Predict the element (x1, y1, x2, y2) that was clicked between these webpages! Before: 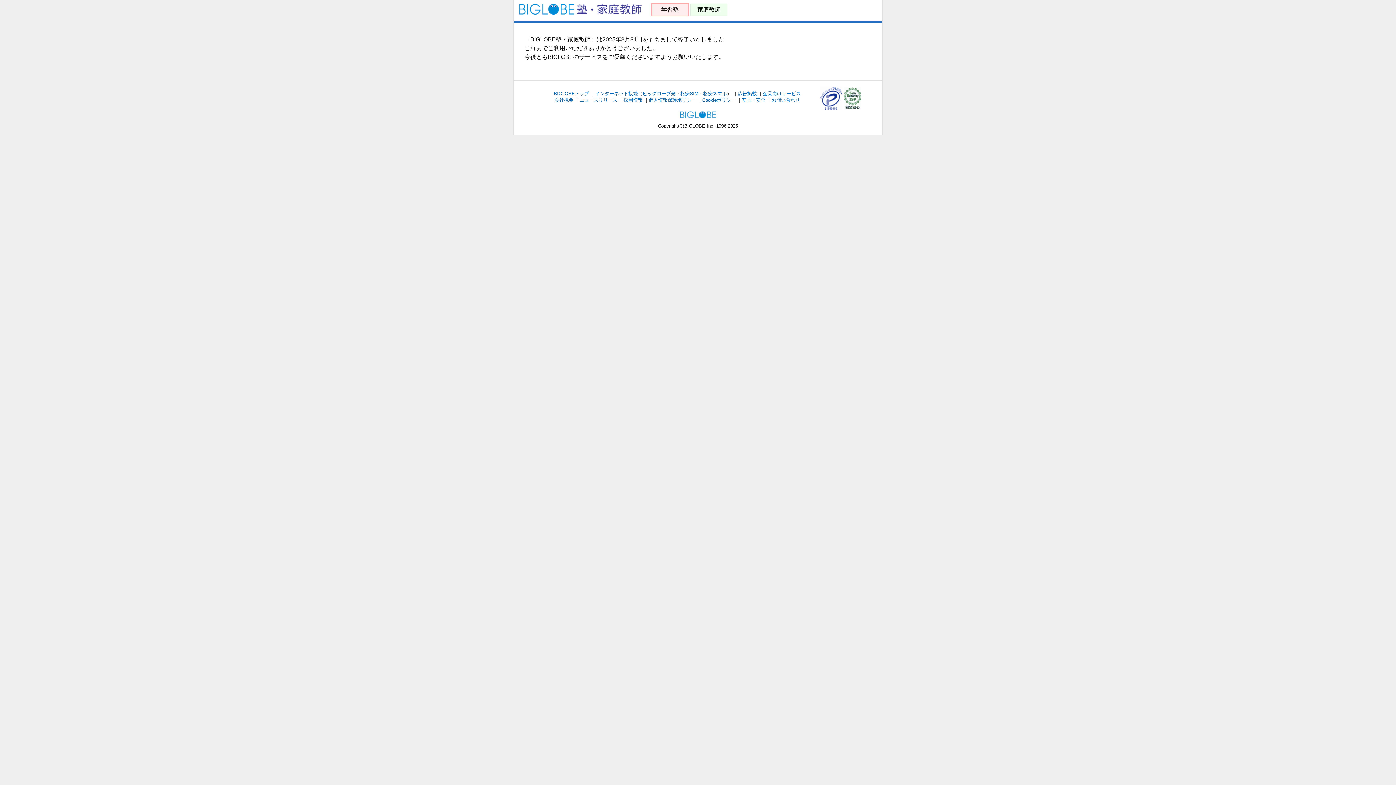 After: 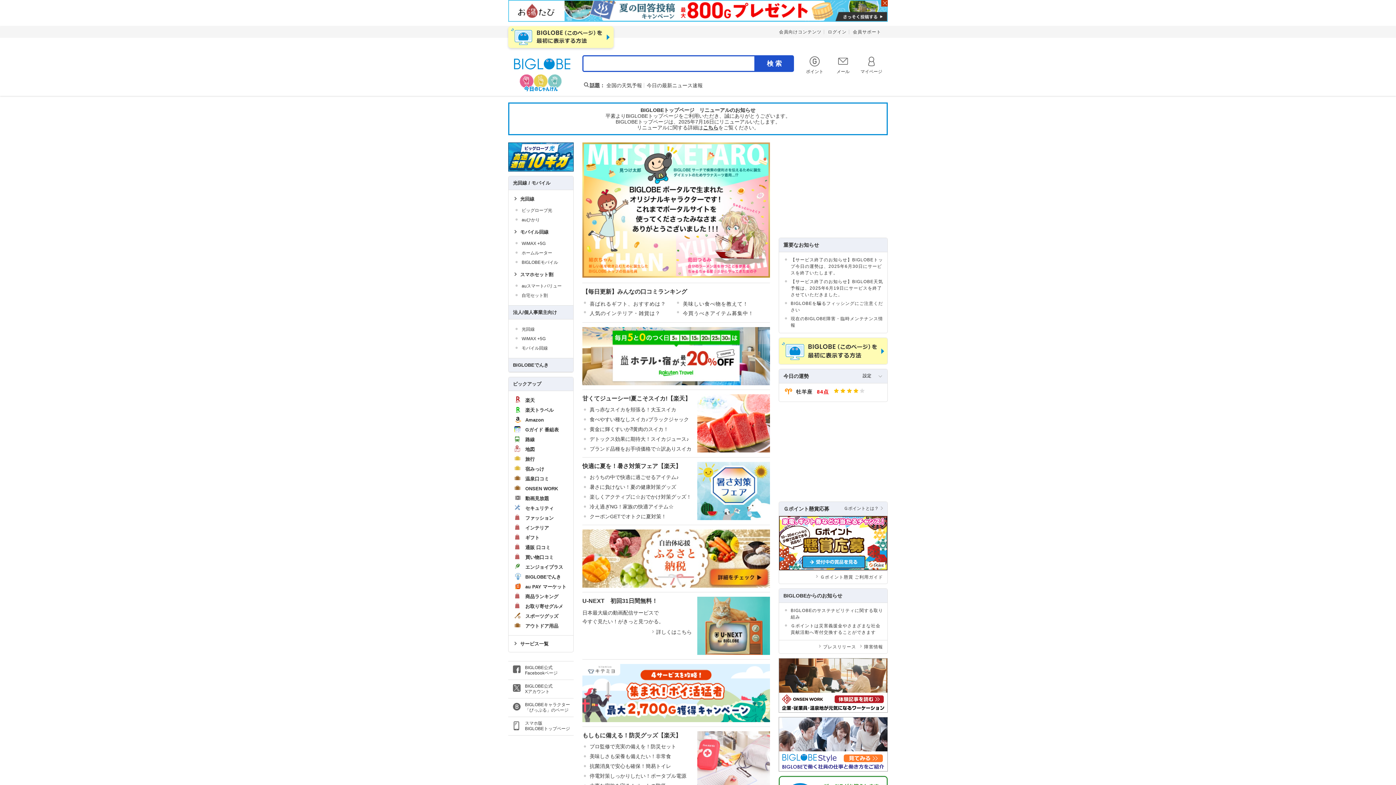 Action: bbox: (554, 90, 589, 96) label: BIGLOBEトップ